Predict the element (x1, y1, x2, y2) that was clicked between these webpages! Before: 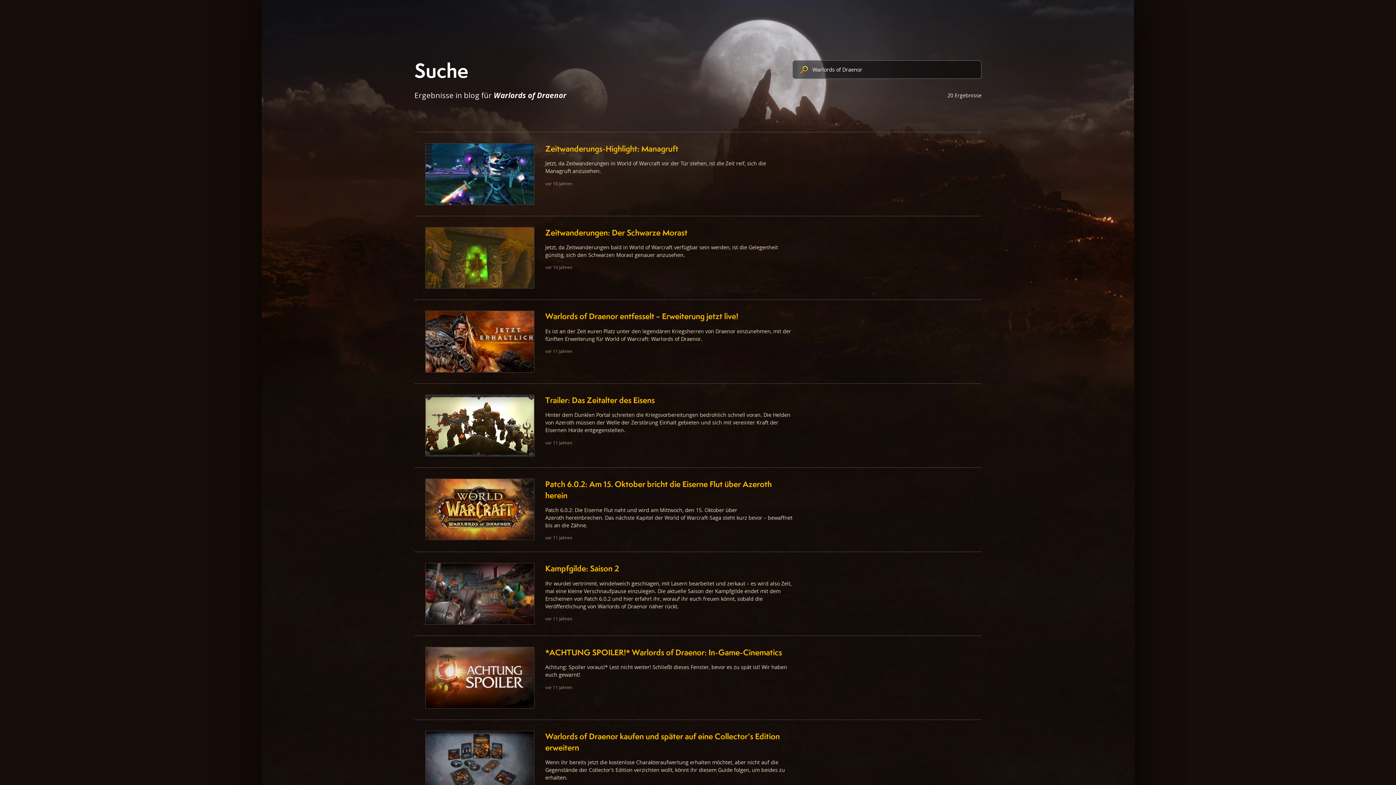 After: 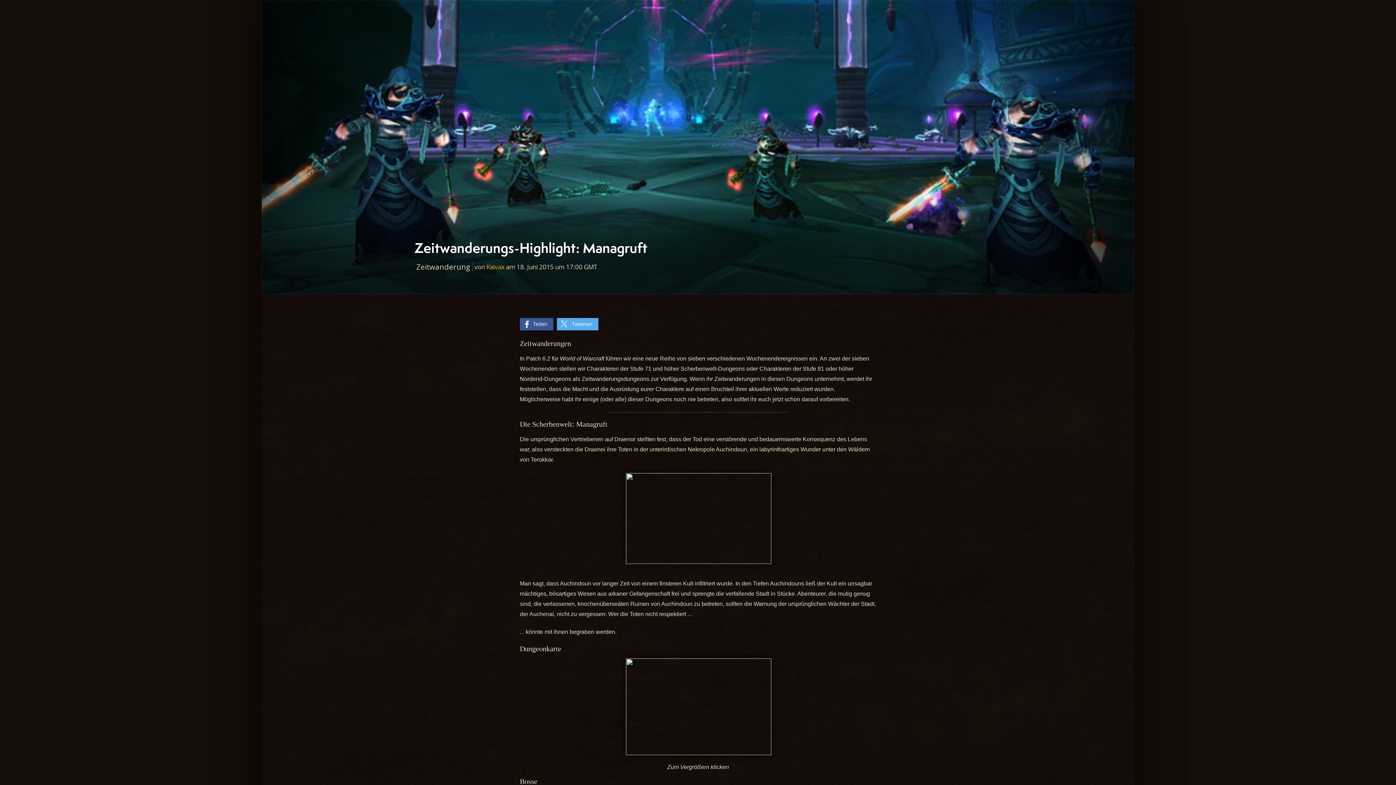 Action: bbox: (414, 132, 981, 215)